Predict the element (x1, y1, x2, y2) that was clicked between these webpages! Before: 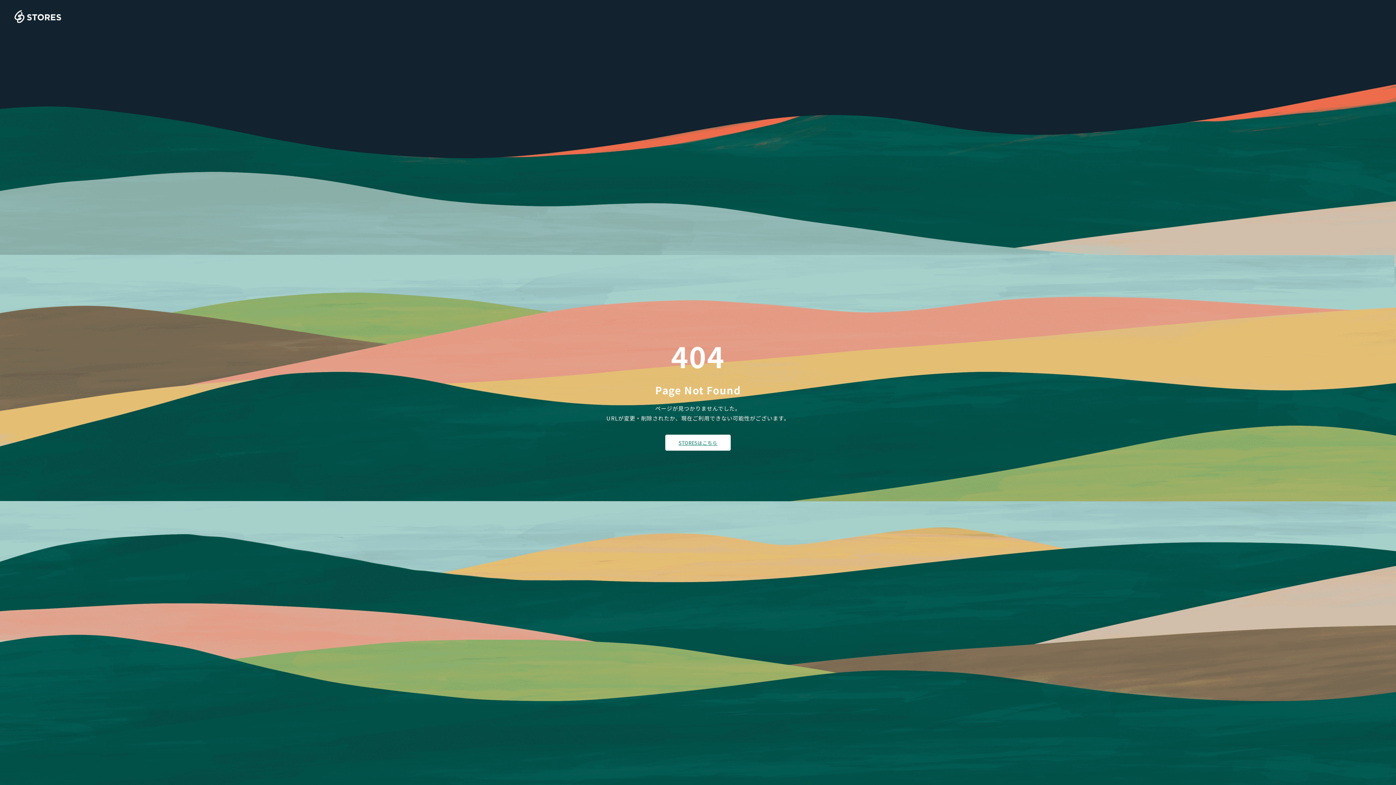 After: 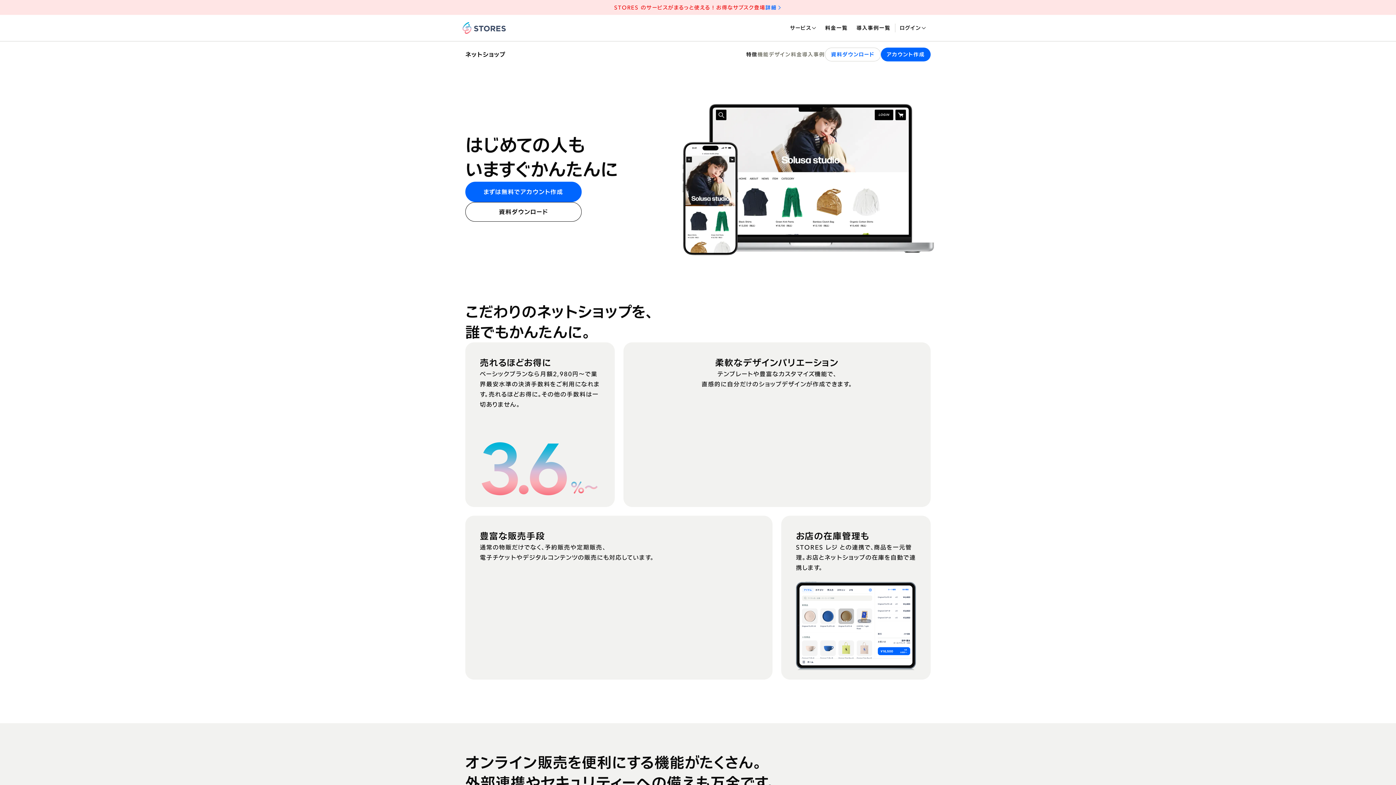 Action: label: STORESはこちら bbox: (665, 434, 730, 450)